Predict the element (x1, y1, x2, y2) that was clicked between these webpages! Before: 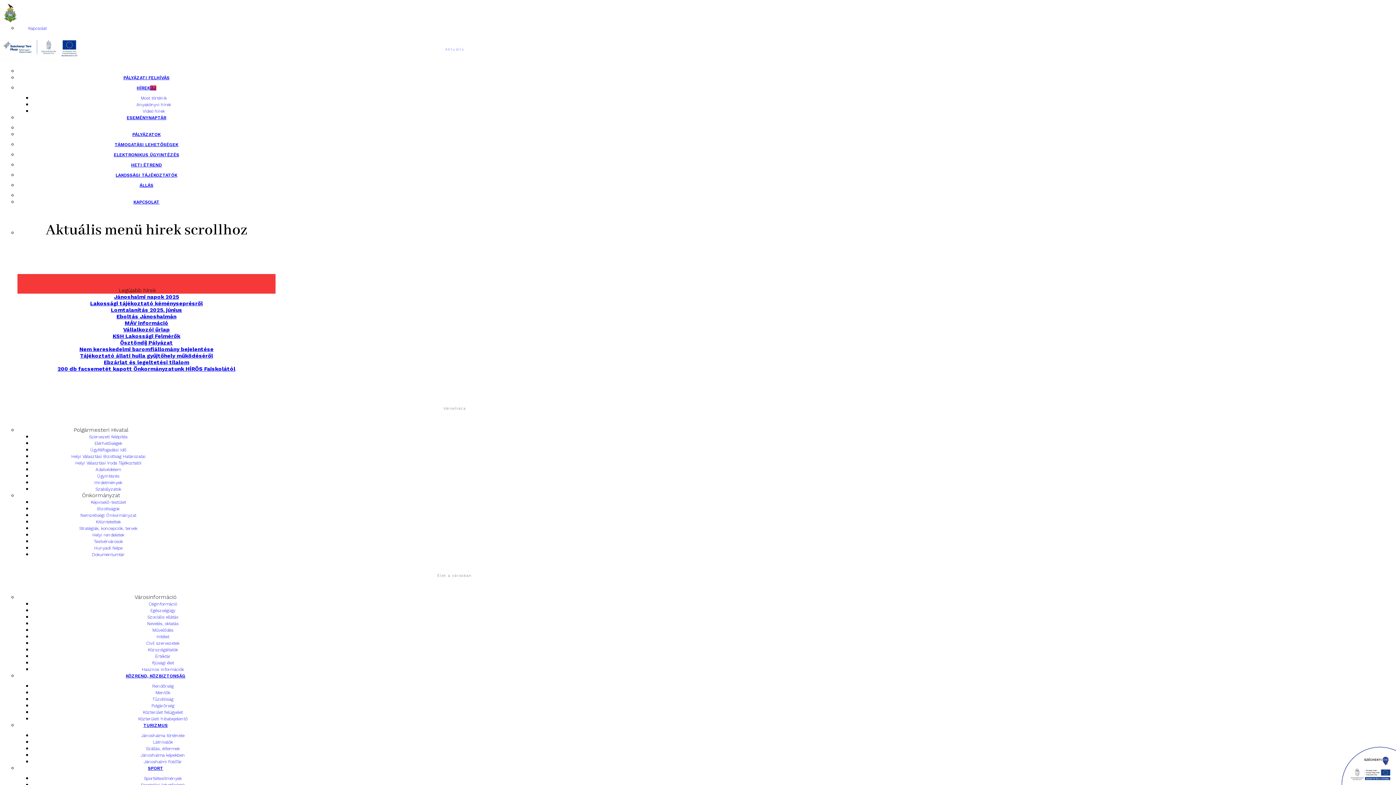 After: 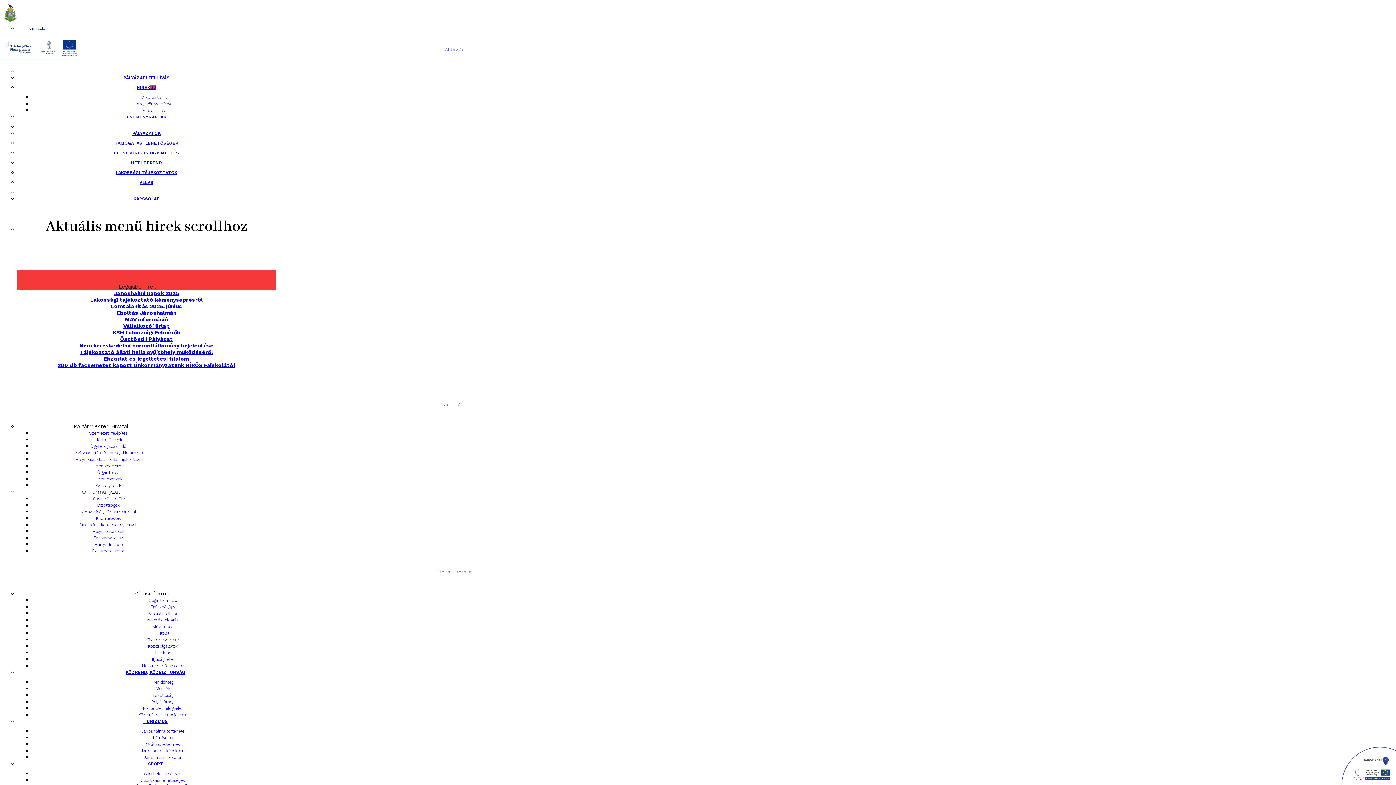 Action: label: Mentők bbox: (155, 690, 170, 695)